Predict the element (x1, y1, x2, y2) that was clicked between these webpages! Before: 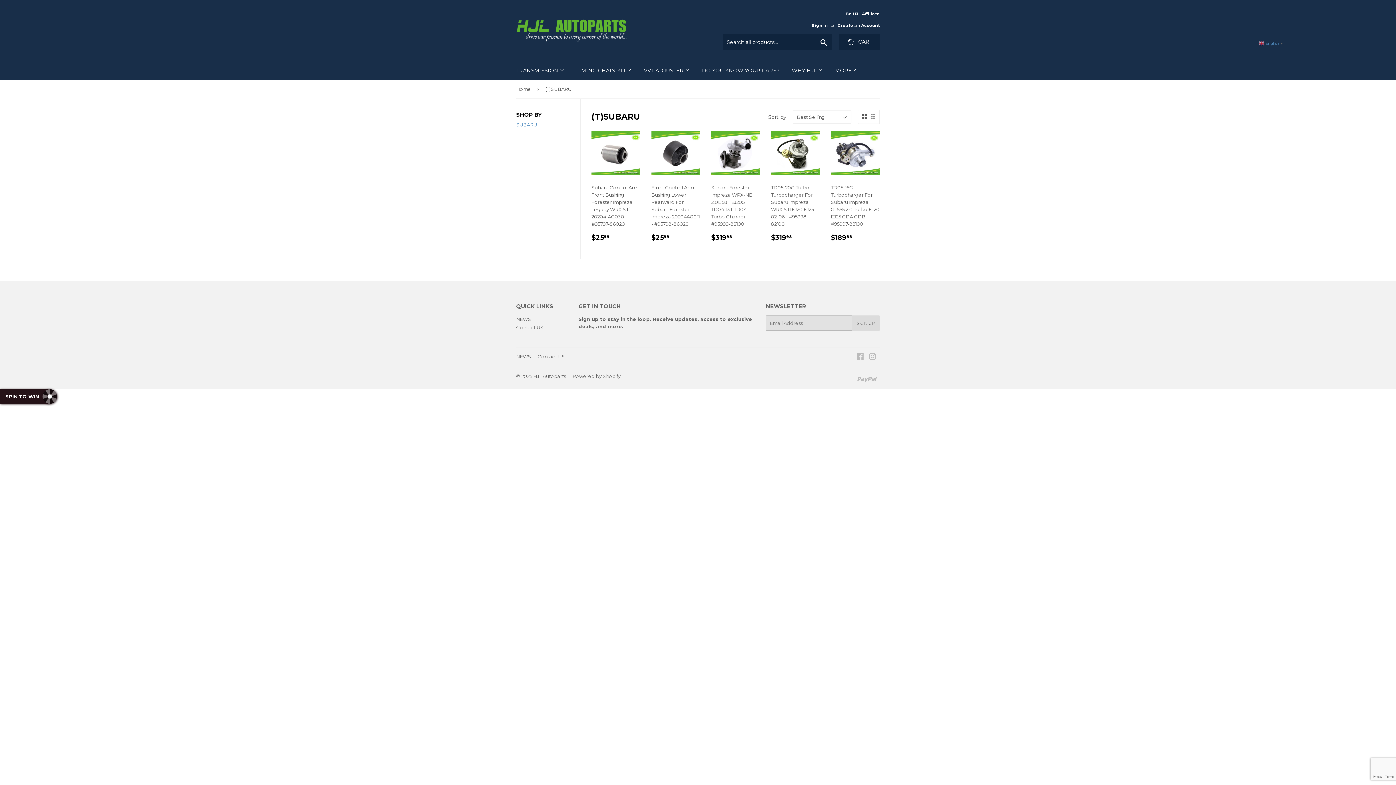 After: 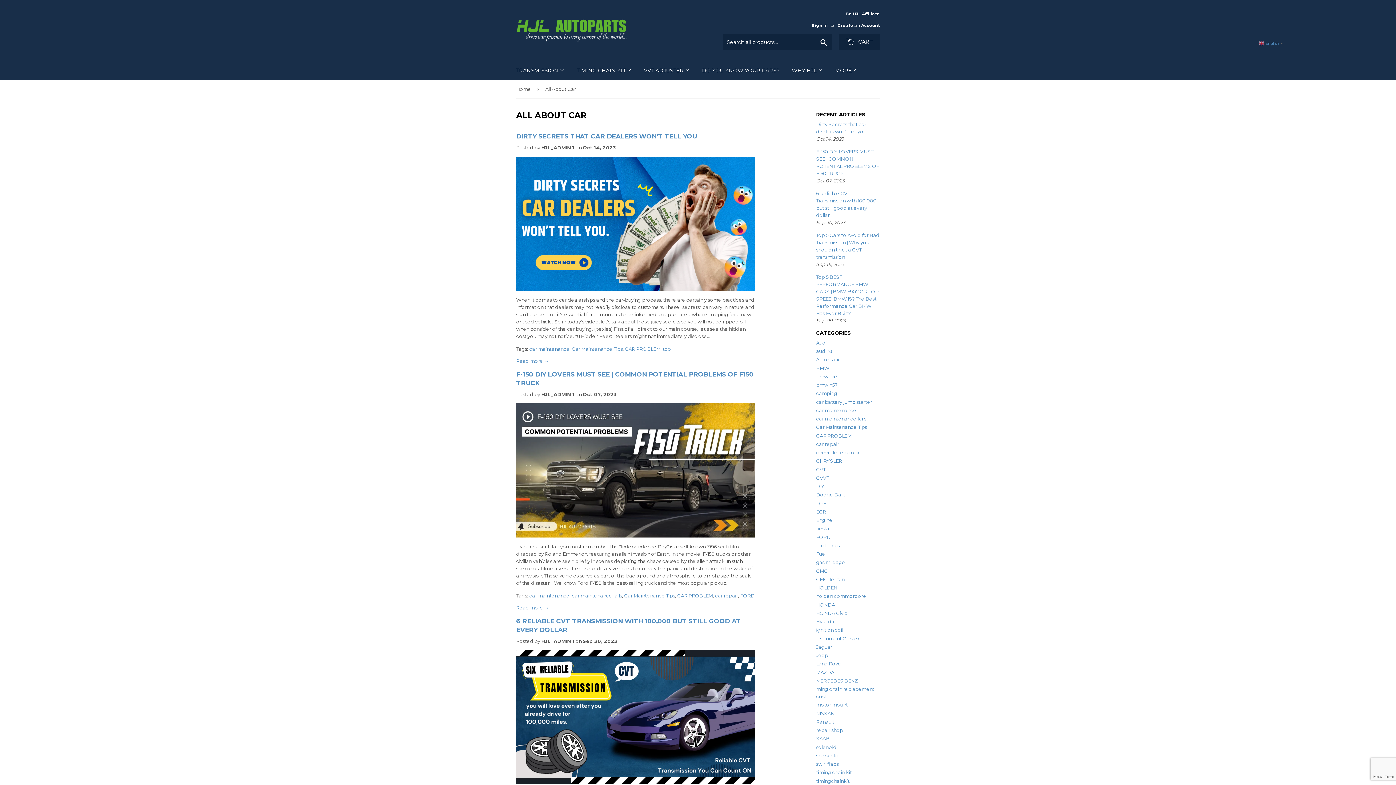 Action: bbox: (696, 61, 785, 80) label: DO YOU KNOW YOUR CARS?